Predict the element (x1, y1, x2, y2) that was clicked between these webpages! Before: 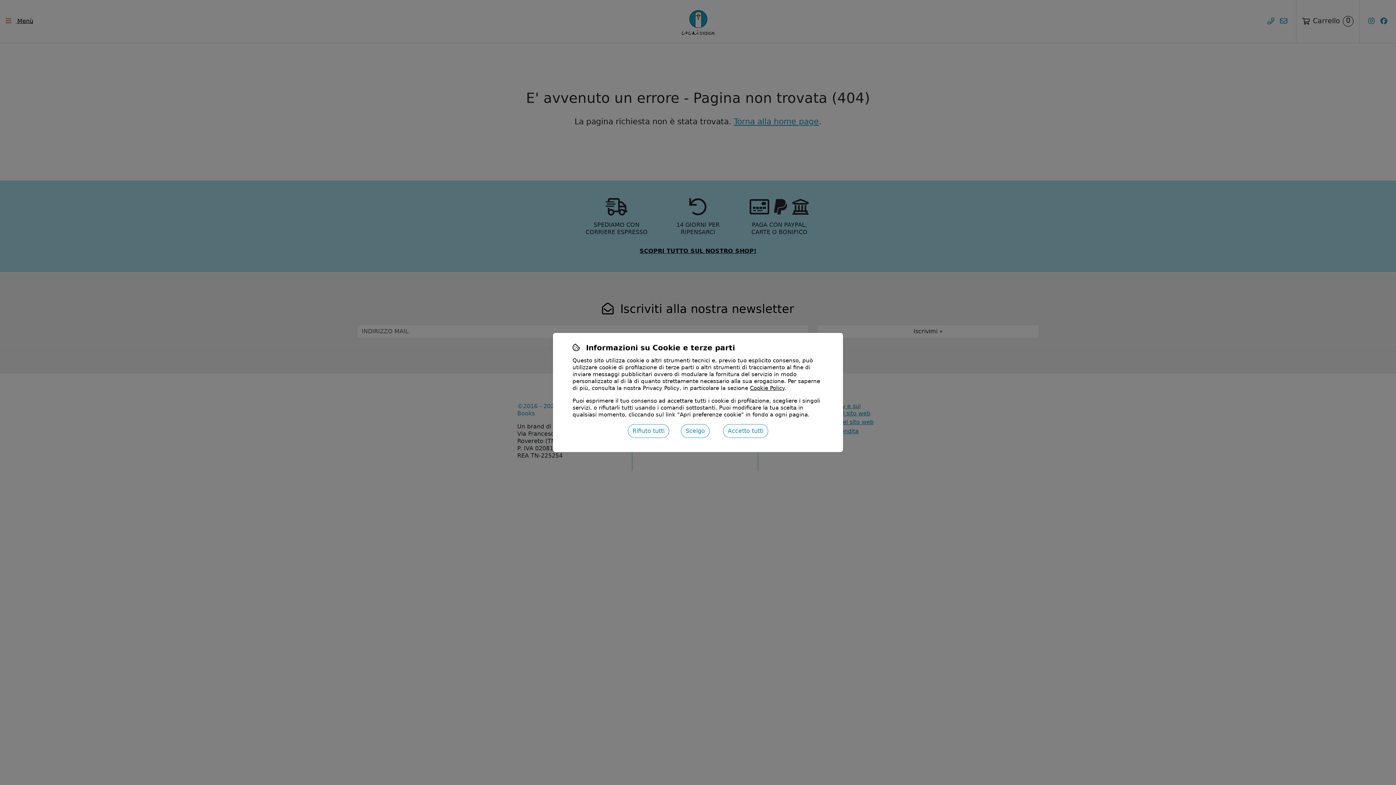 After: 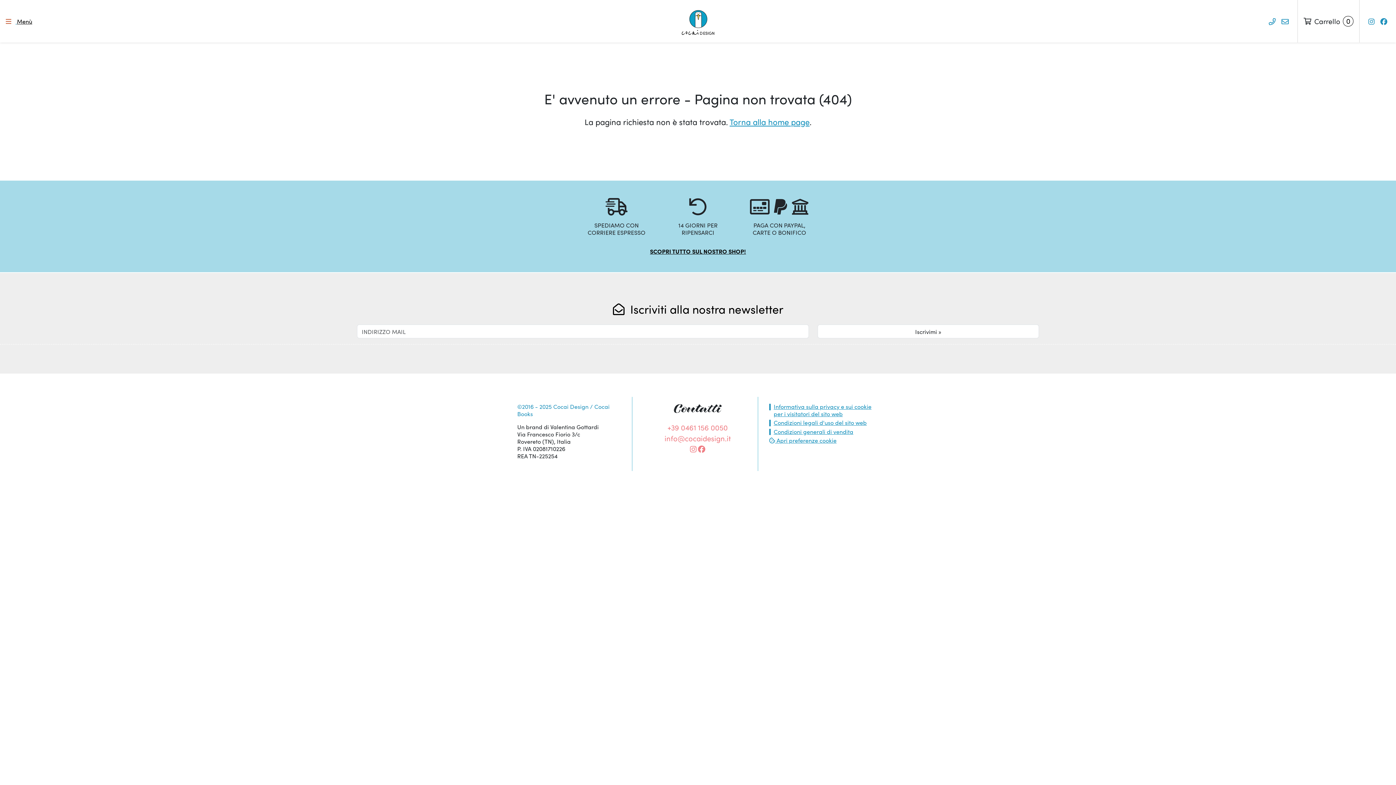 Action: label: Accetto tutti bbox: (723, 424, 768, 438)